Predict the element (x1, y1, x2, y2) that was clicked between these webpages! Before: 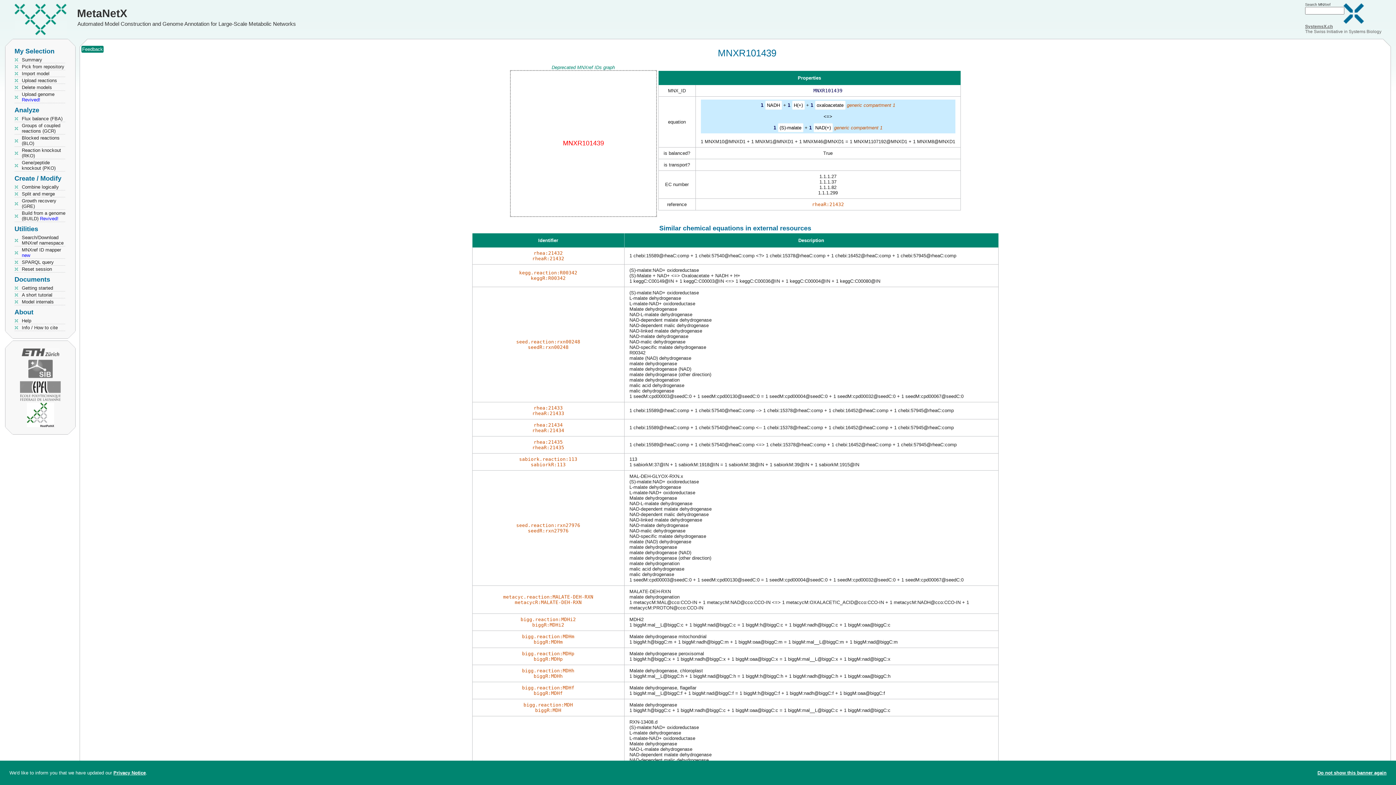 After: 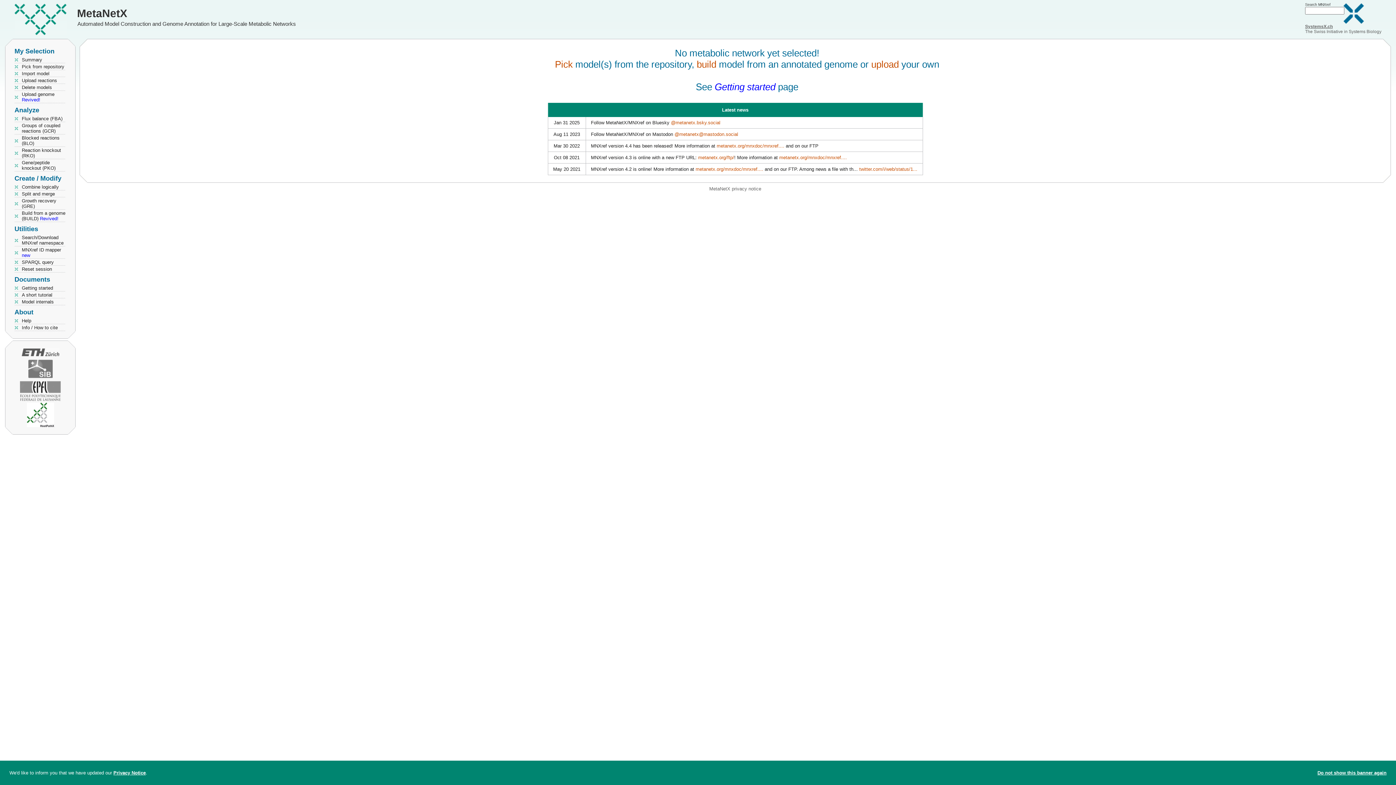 Action: label: Summary bbox: (14, 56, 42, 63)